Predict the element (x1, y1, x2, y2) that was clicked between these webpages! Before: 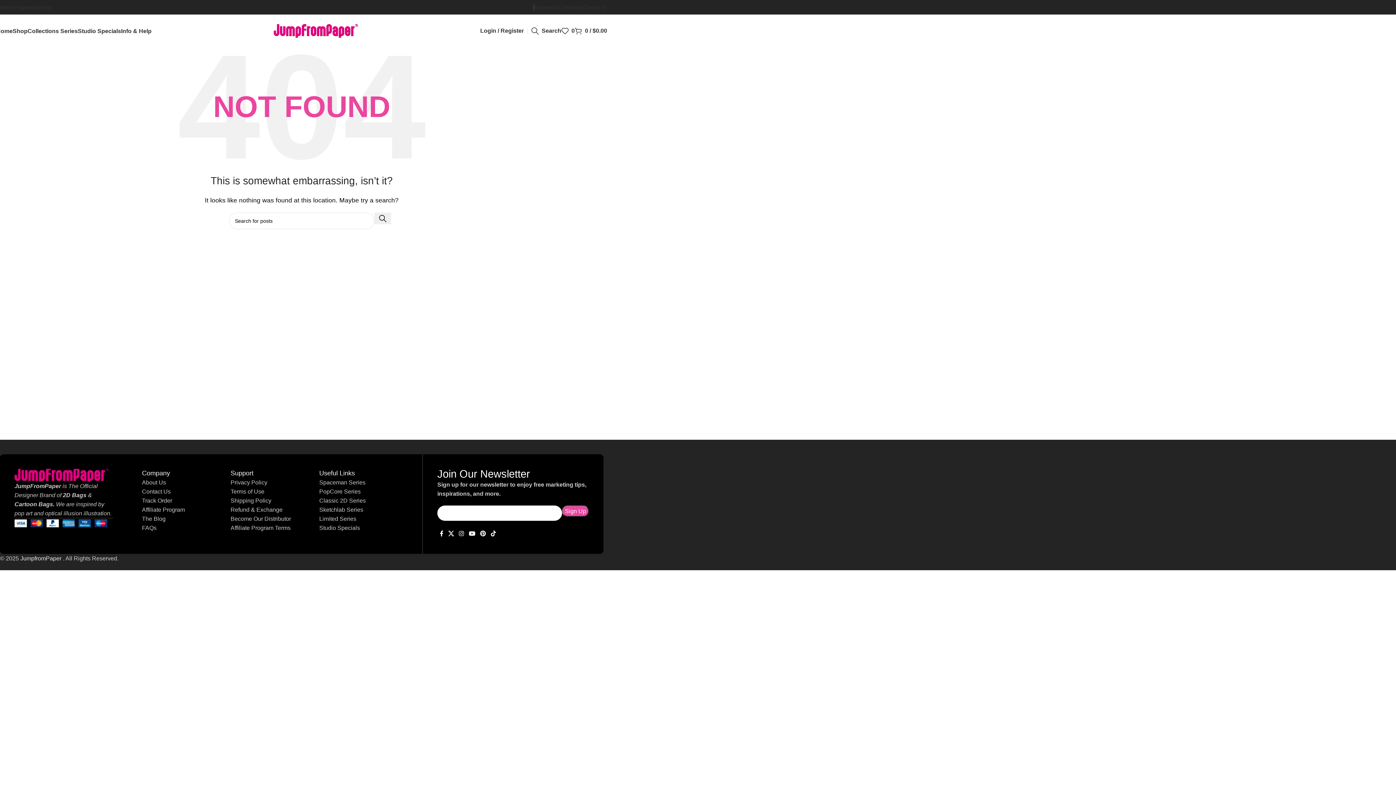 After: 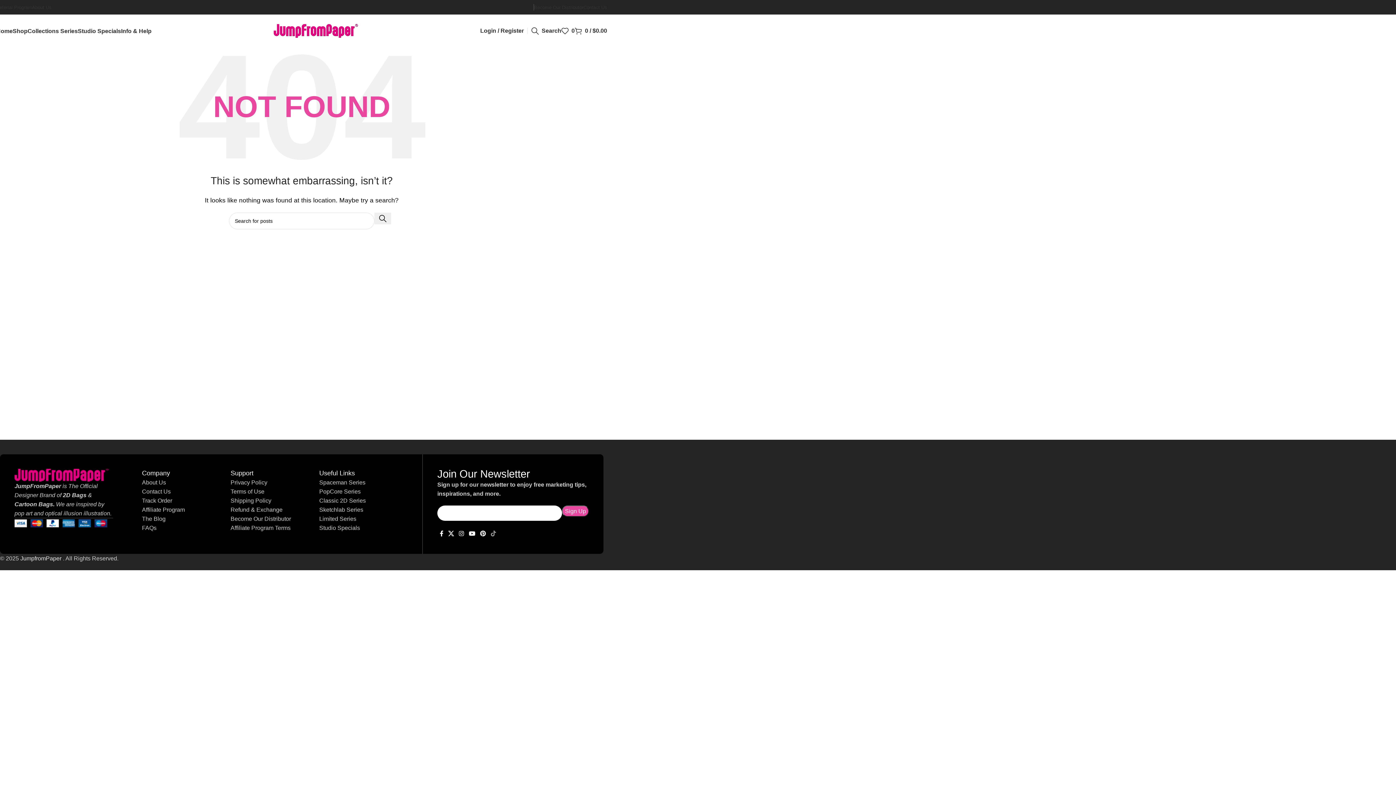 Action: bbox: (488, 528, 498, 539) label: TikTok social link